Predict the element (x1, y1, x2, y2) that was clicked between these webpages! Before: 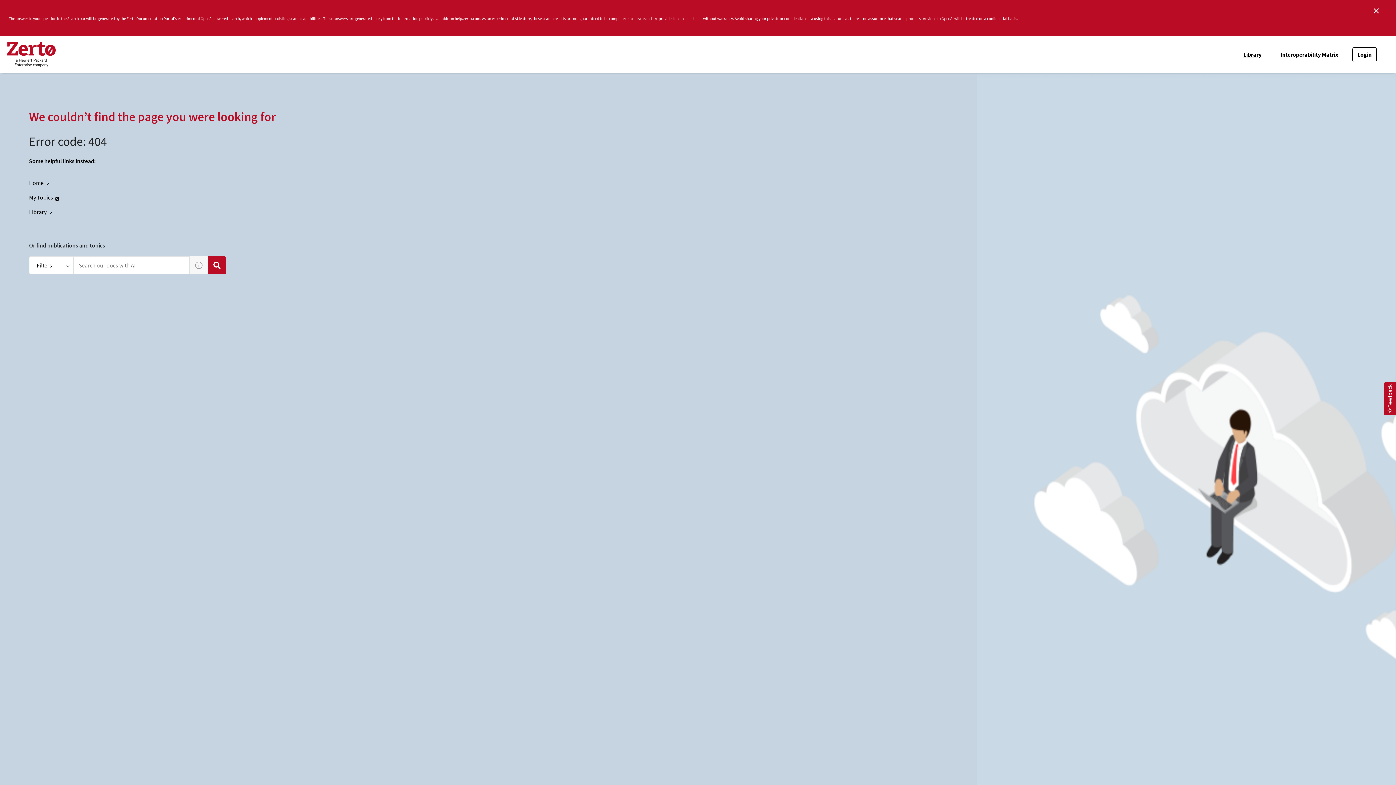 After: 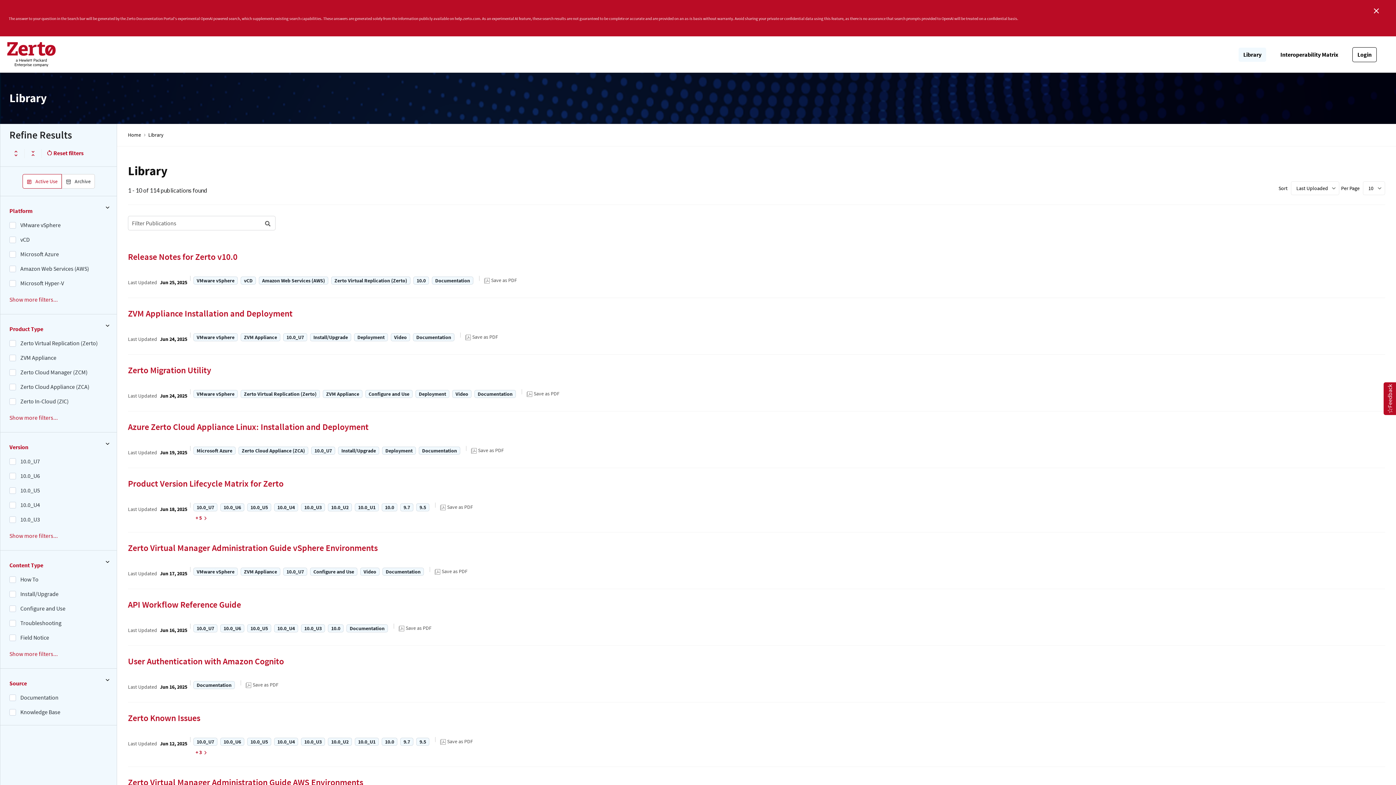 Action: bbox: (1238, 47, 1266, 61) label: Library